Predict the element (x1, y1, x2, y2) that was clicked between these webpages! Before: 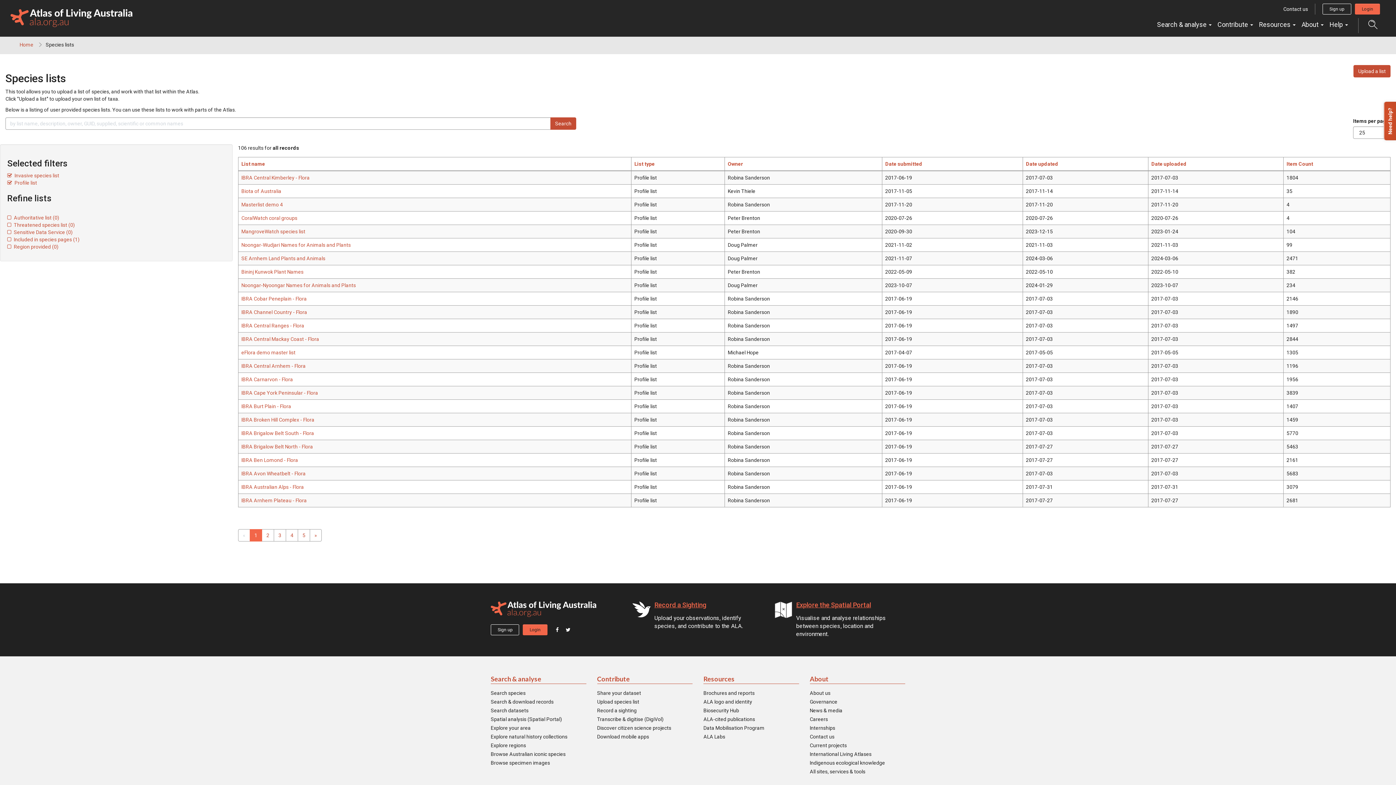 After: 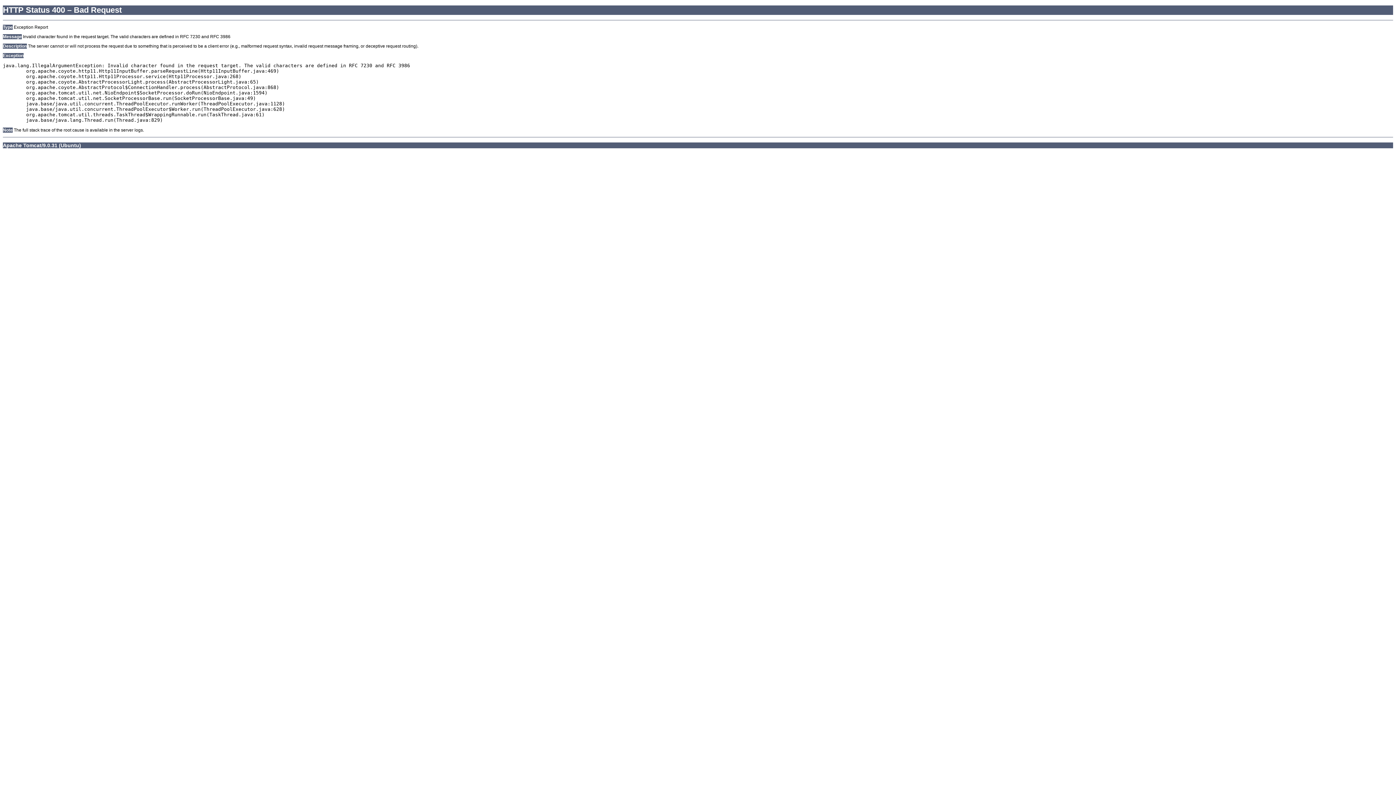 Action: bbox: (7, 229, 72, 235) label:   Sensitive Data Service (0)